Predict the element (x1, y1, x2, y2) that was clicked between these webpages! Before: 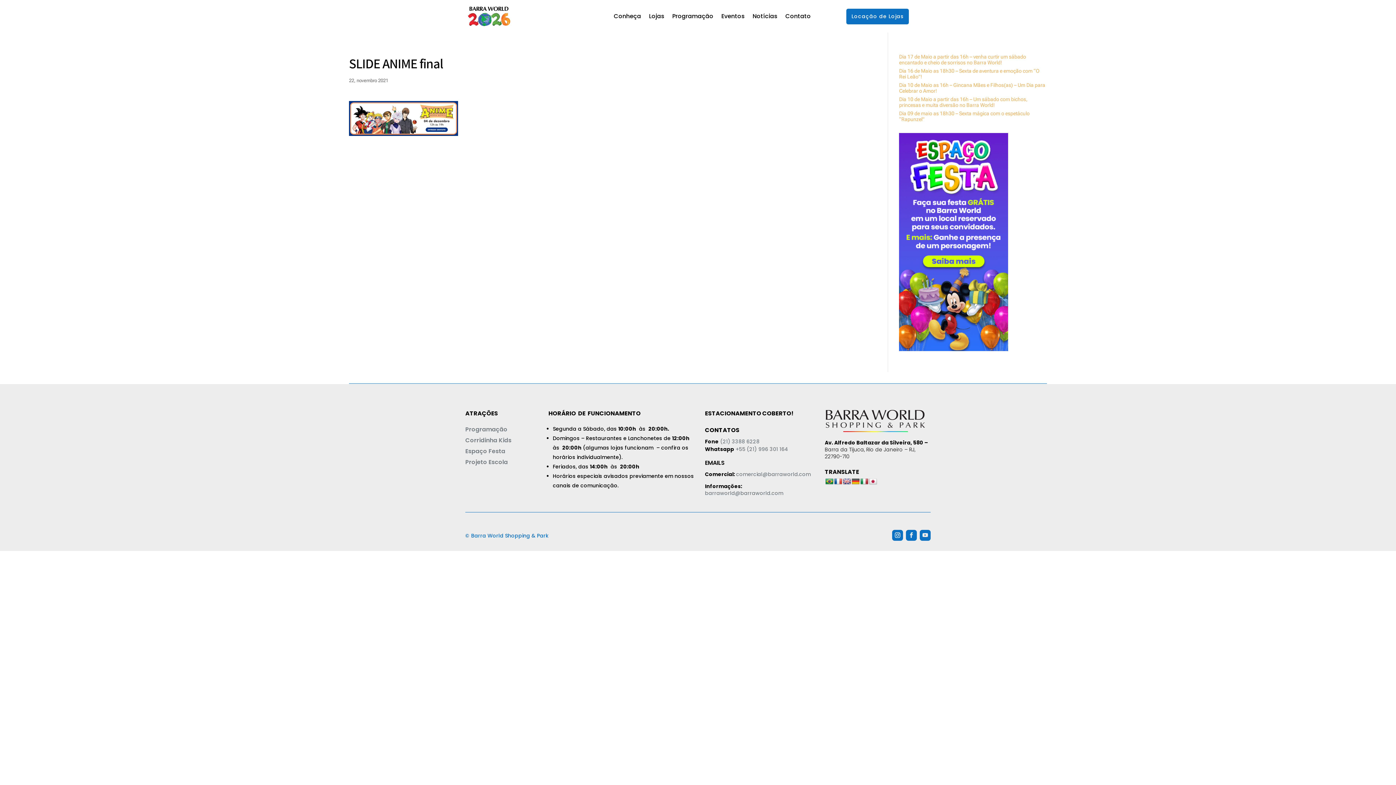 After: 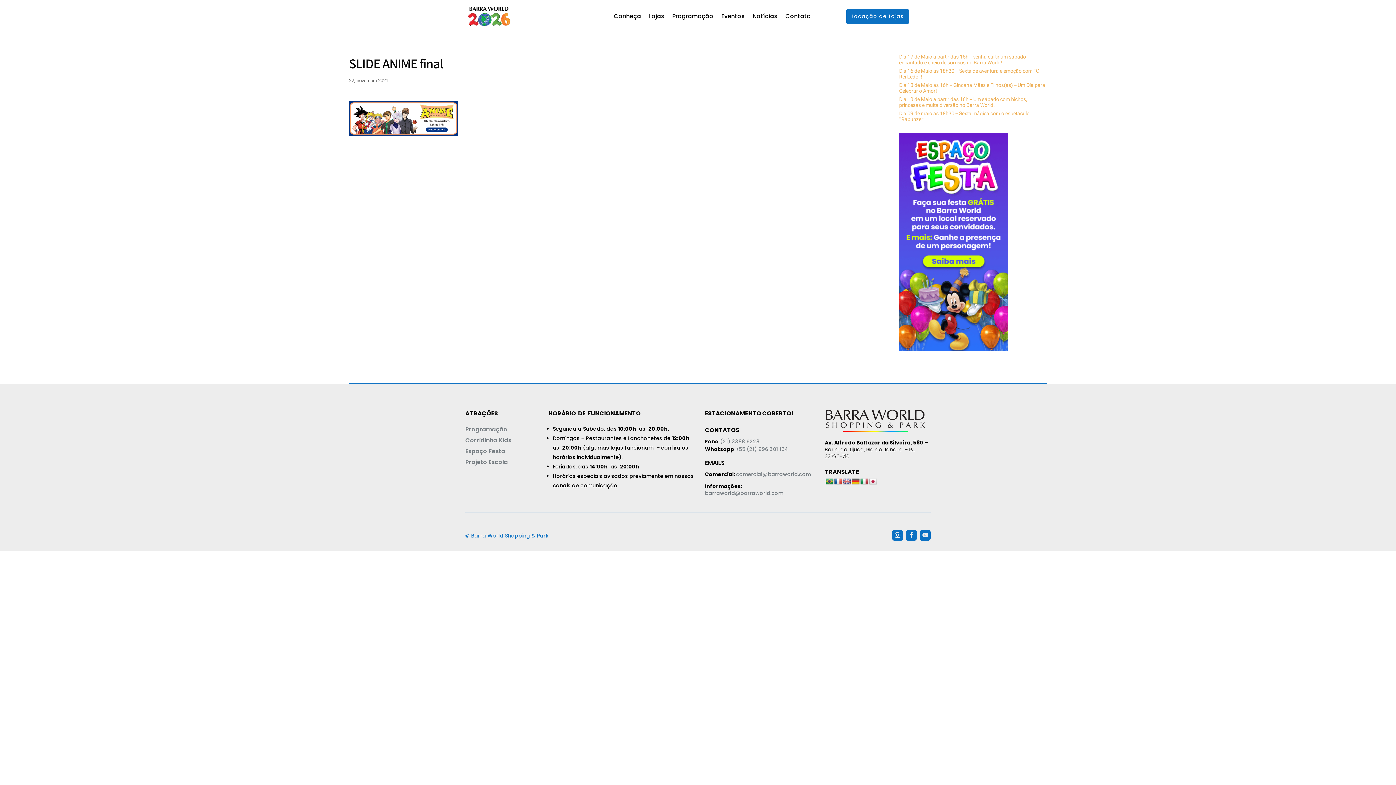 Action: label: (21) 3388 6228 bbox: (720, 438, 759, 445)